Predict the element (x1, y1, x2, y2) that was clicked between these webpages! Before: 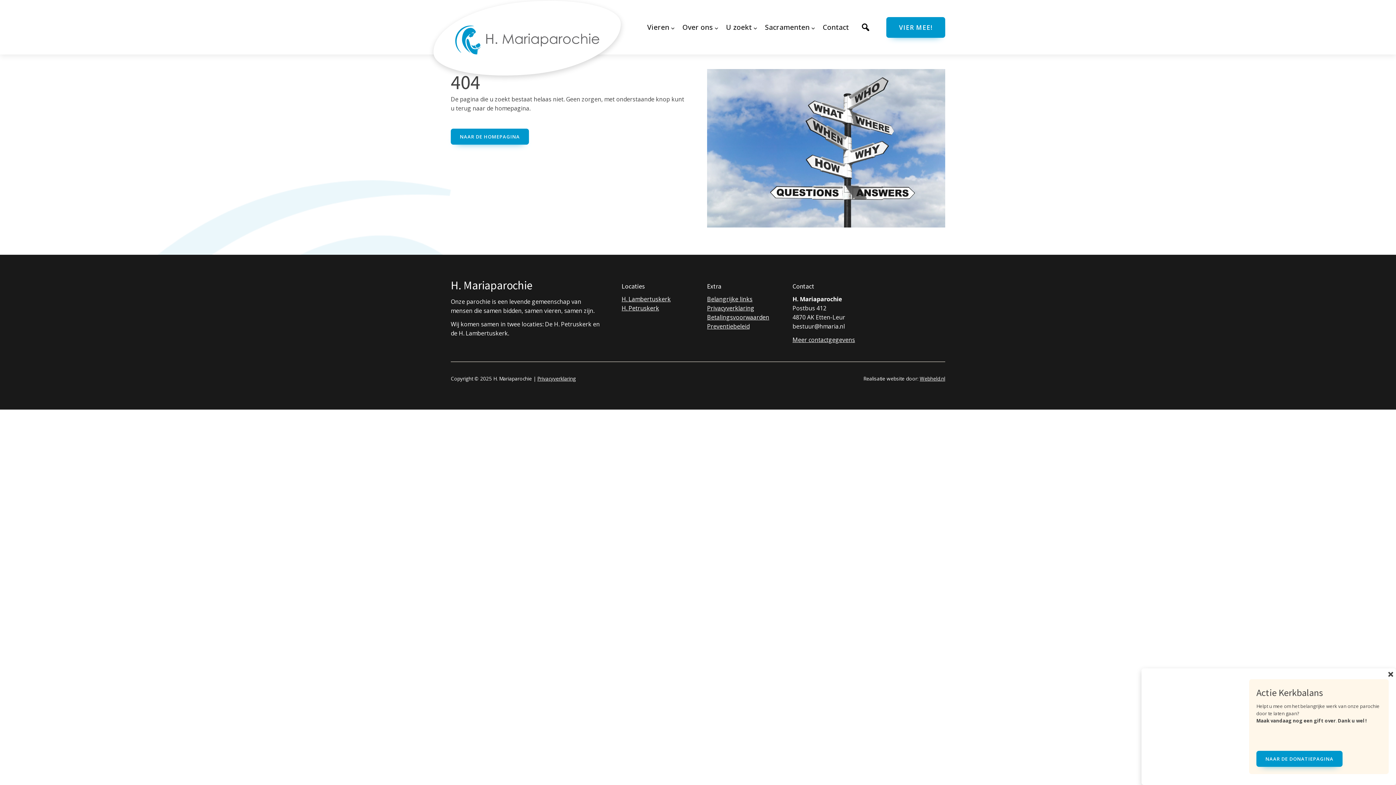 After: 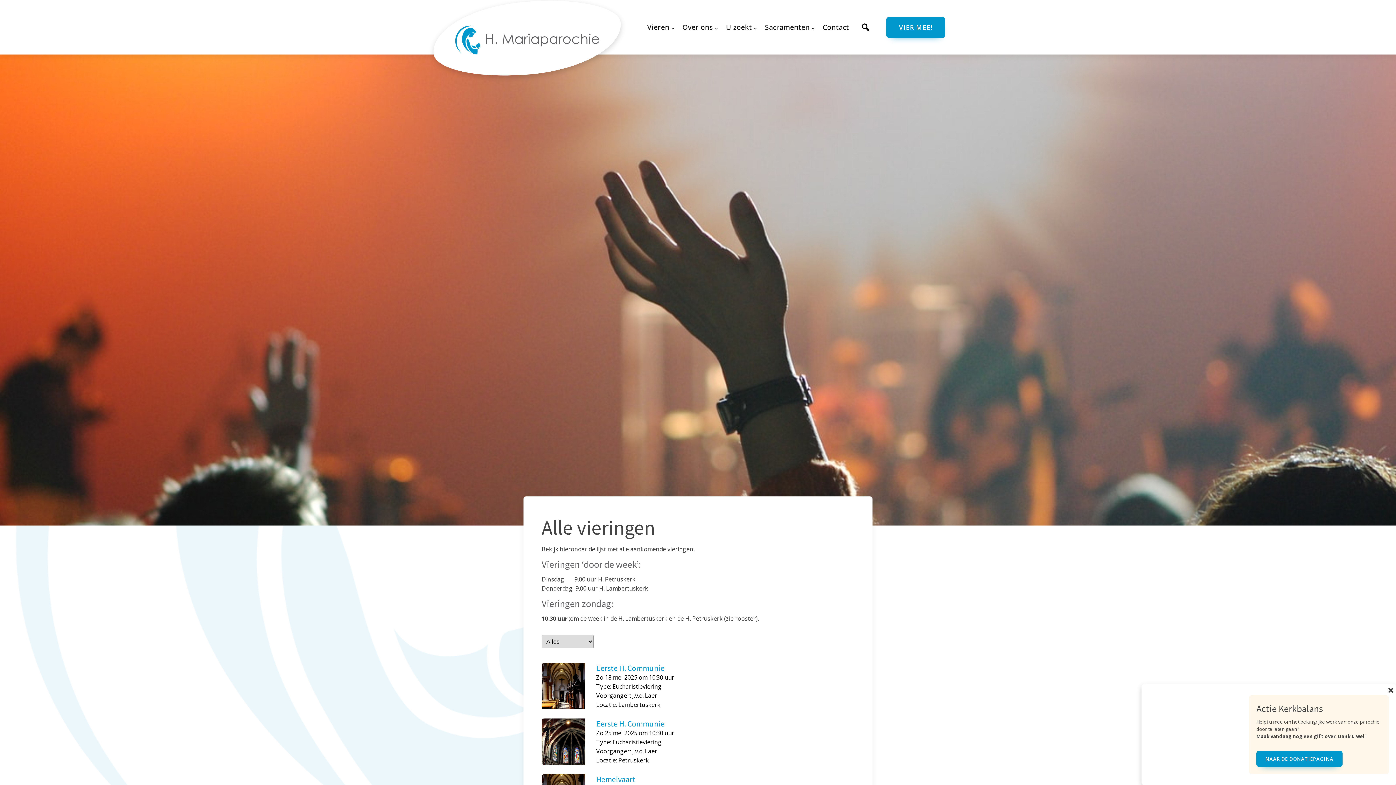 Action: bbox: (886, 16, 945, 37) label: VIER MEE!